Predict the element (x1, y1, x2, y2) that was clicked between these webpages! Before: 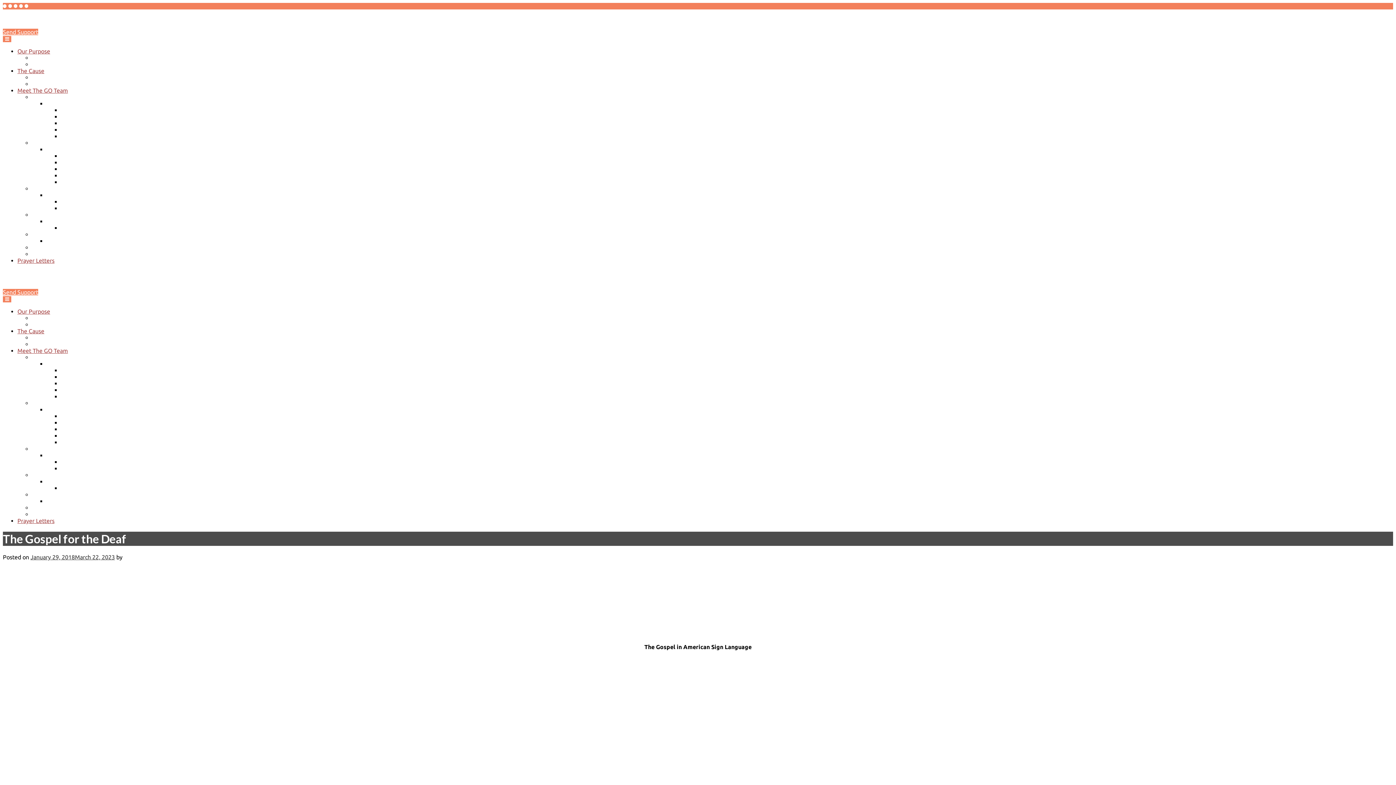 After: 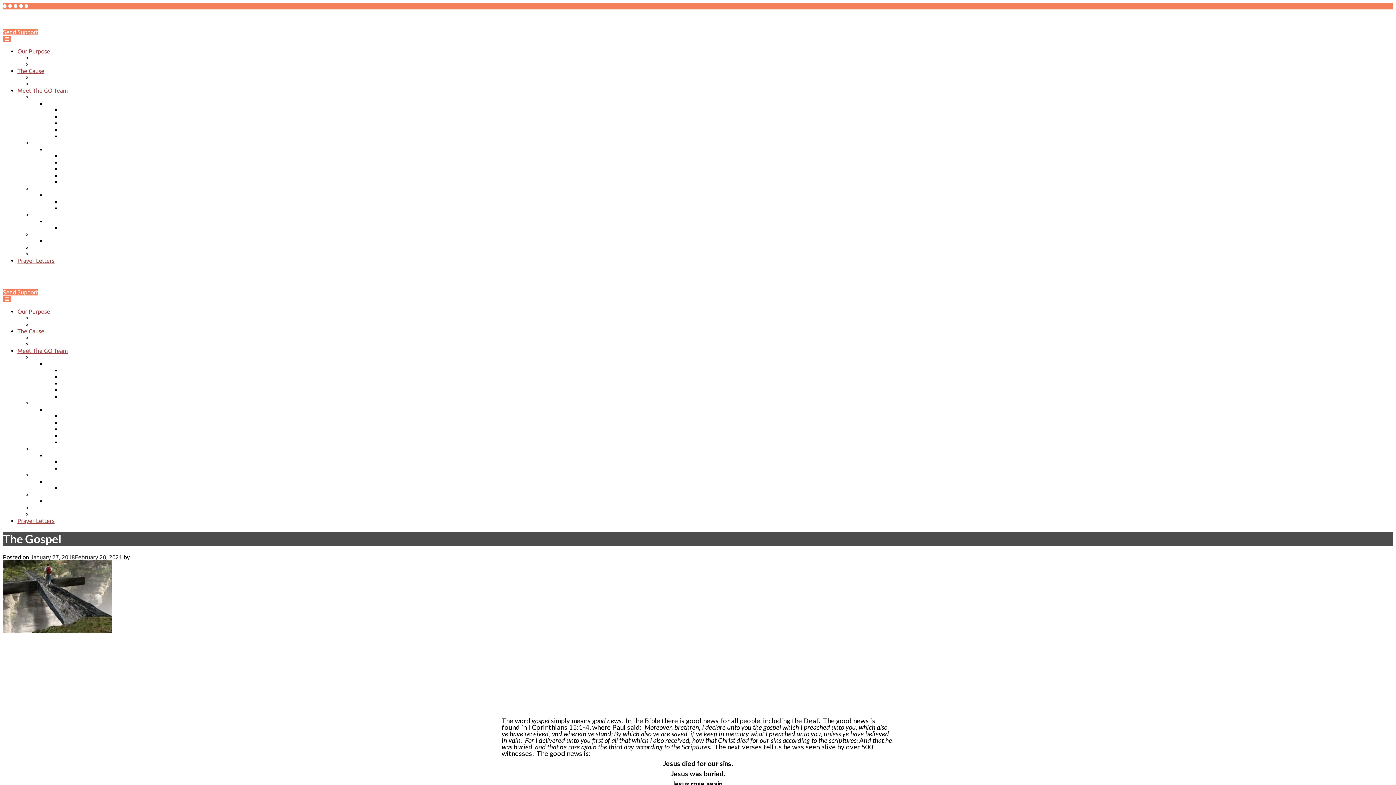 Action: label: The Gospel bbox: (32, 74, 61, 80)